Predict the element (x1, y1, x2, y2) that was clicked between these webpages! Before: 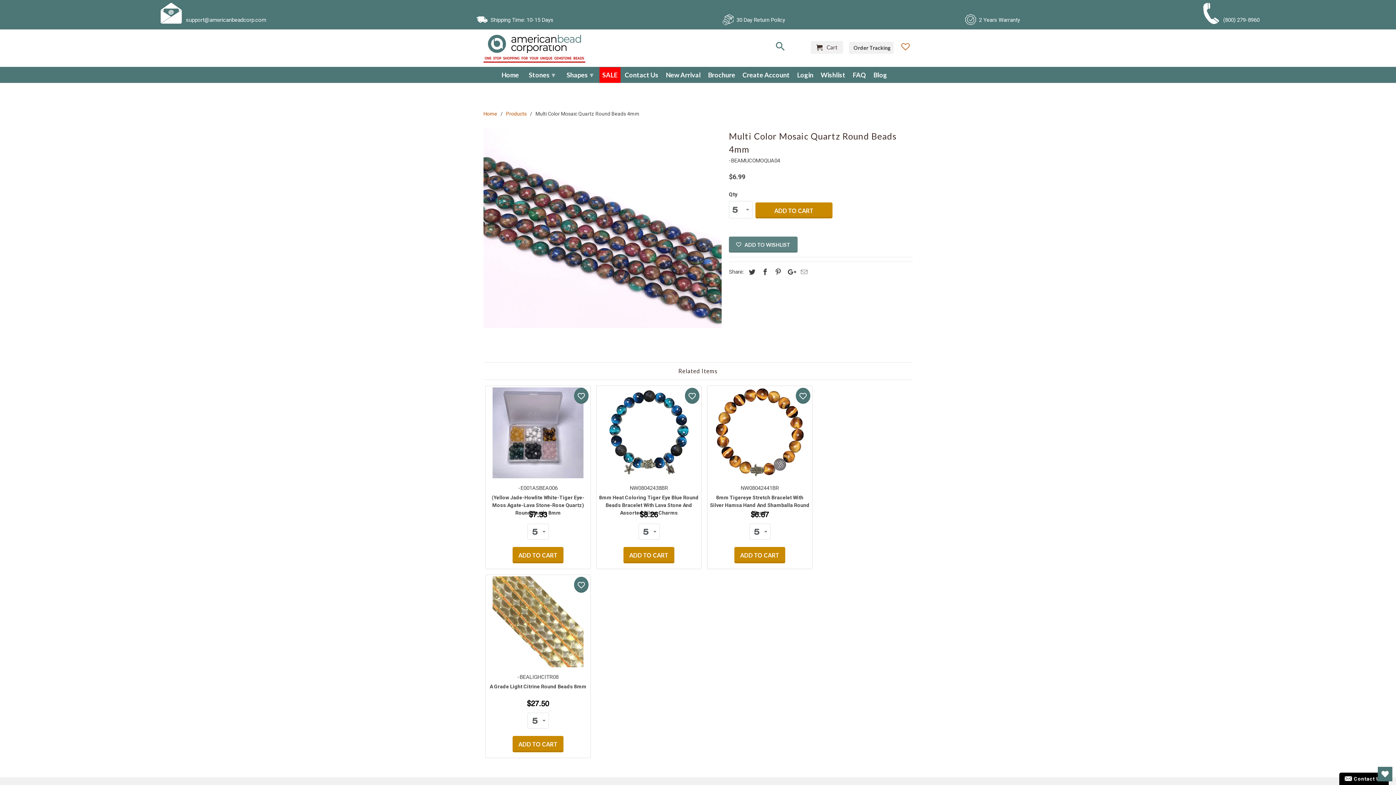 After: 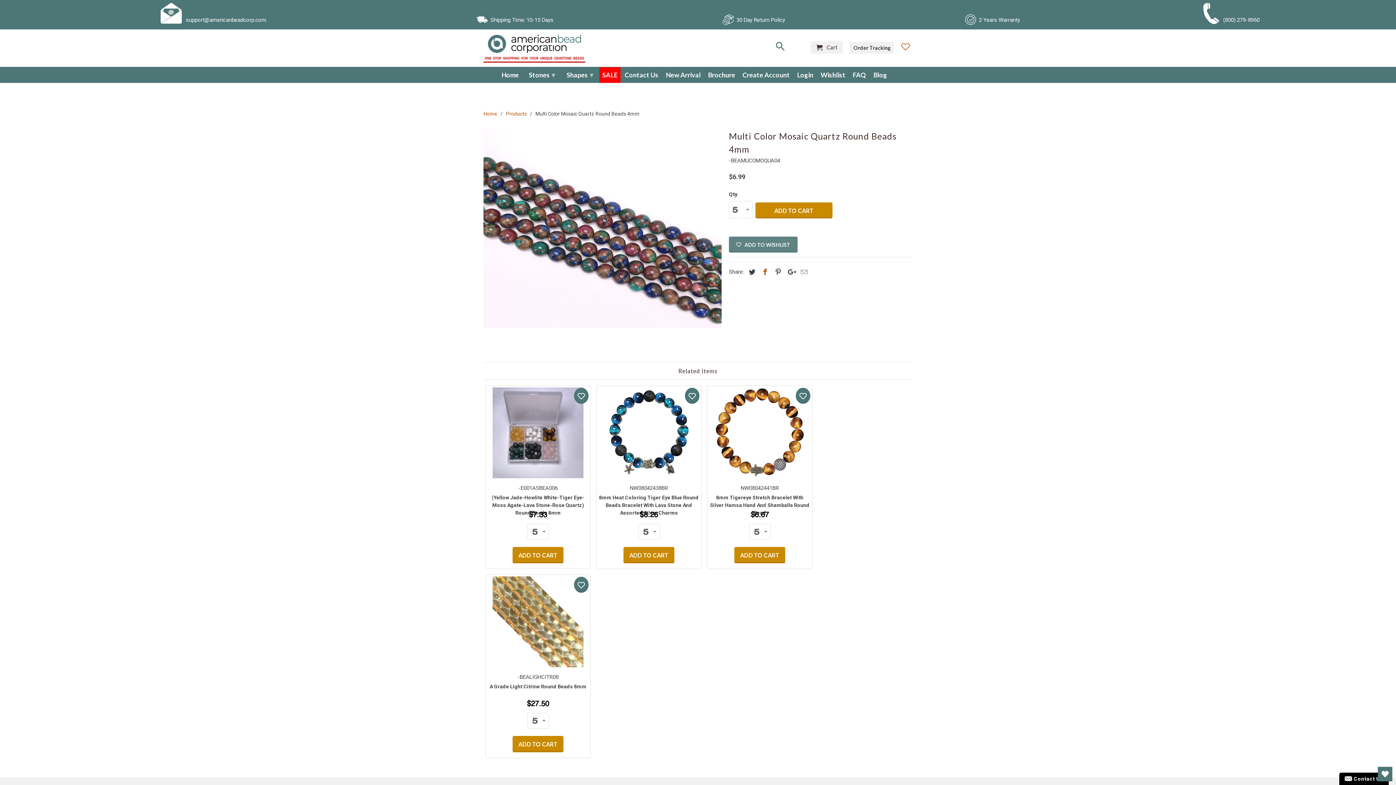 Action: bbox: (758, 267, 770, 275)